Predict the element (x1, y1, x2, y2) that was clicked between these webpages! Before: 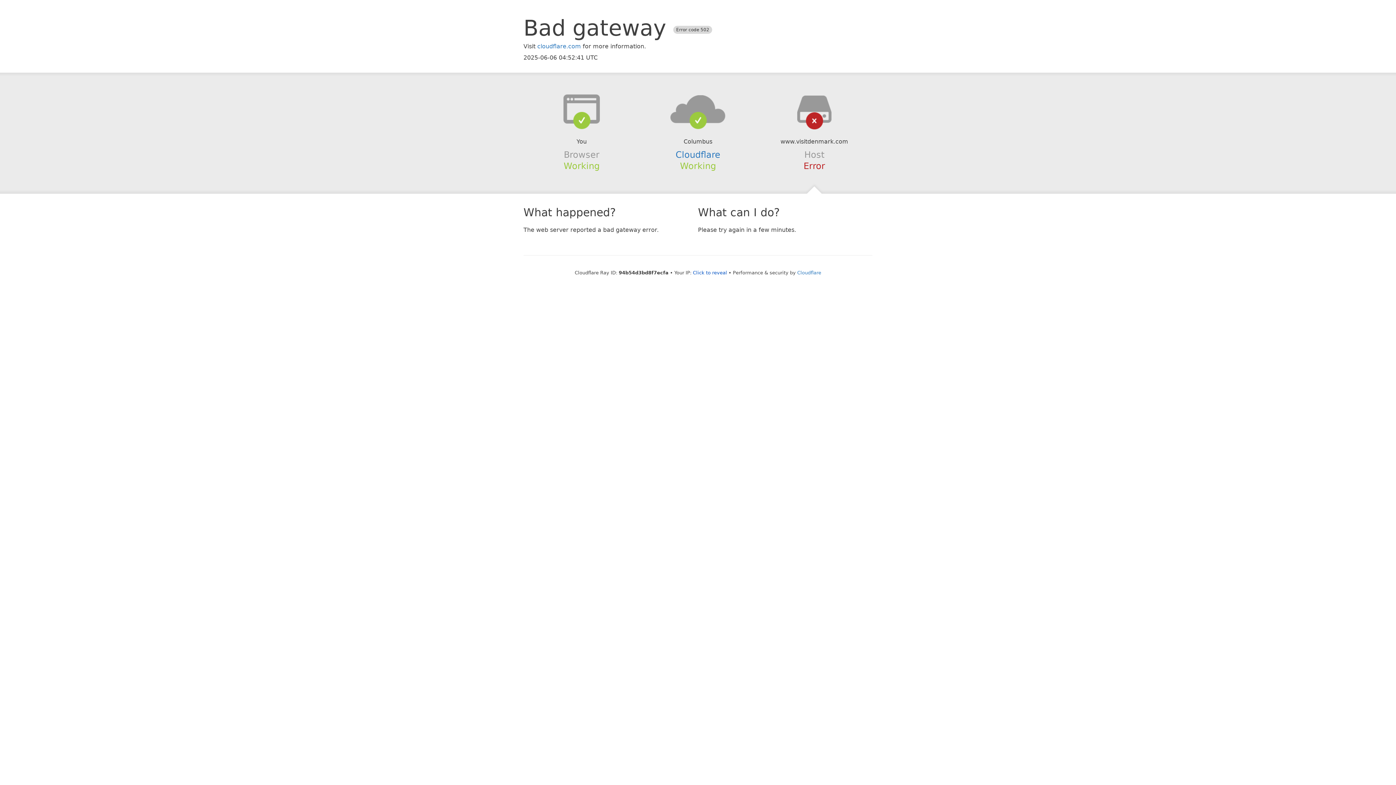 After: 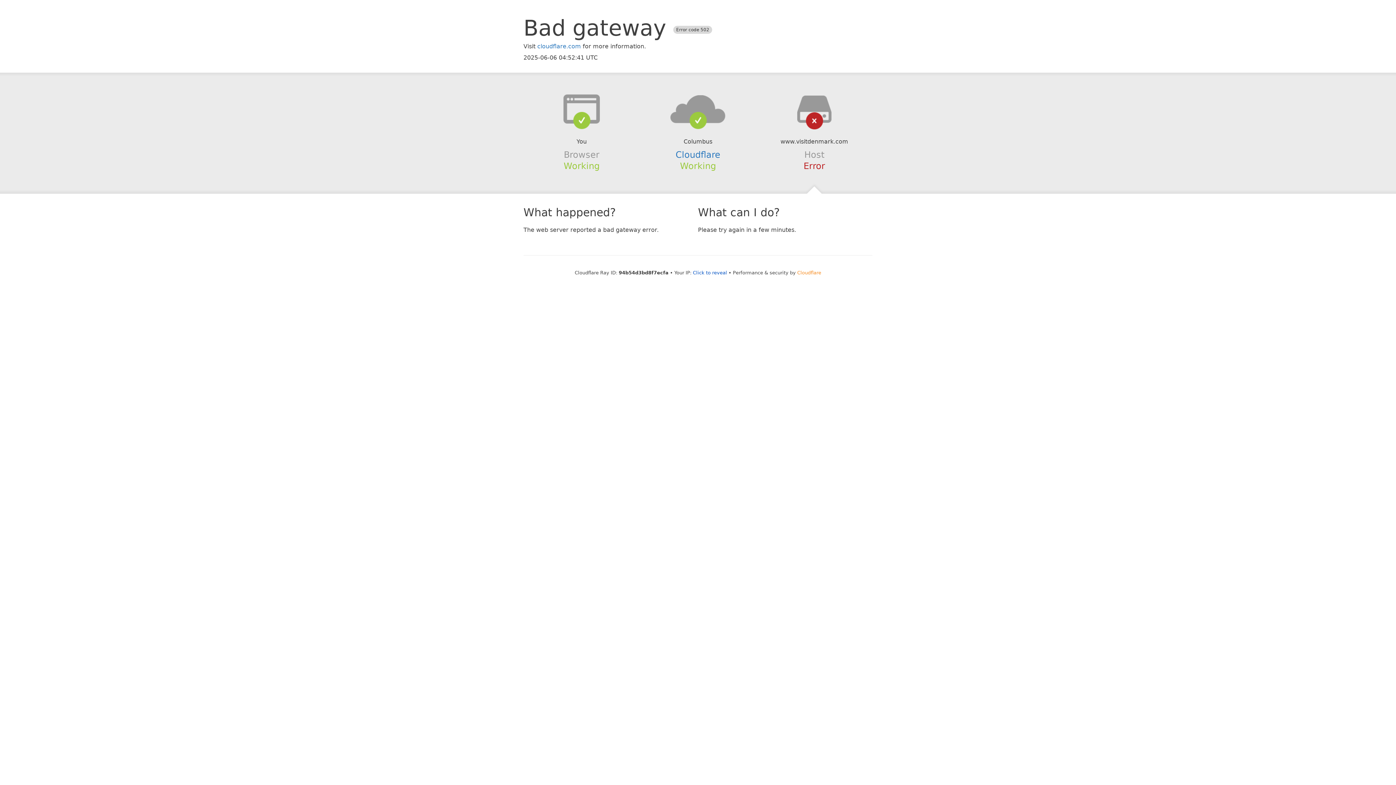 Action: bbox: (797, 270, 821, 275) label: Cloudflare